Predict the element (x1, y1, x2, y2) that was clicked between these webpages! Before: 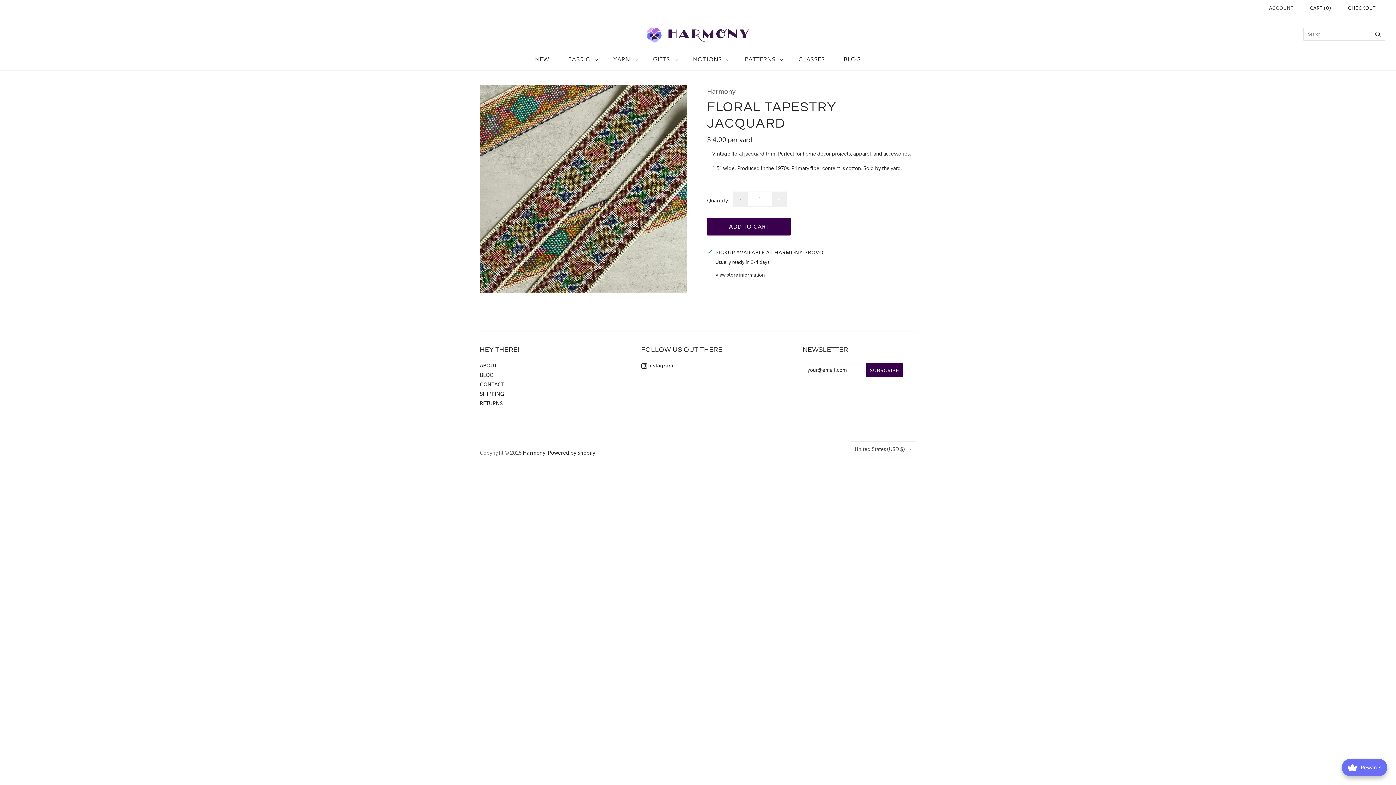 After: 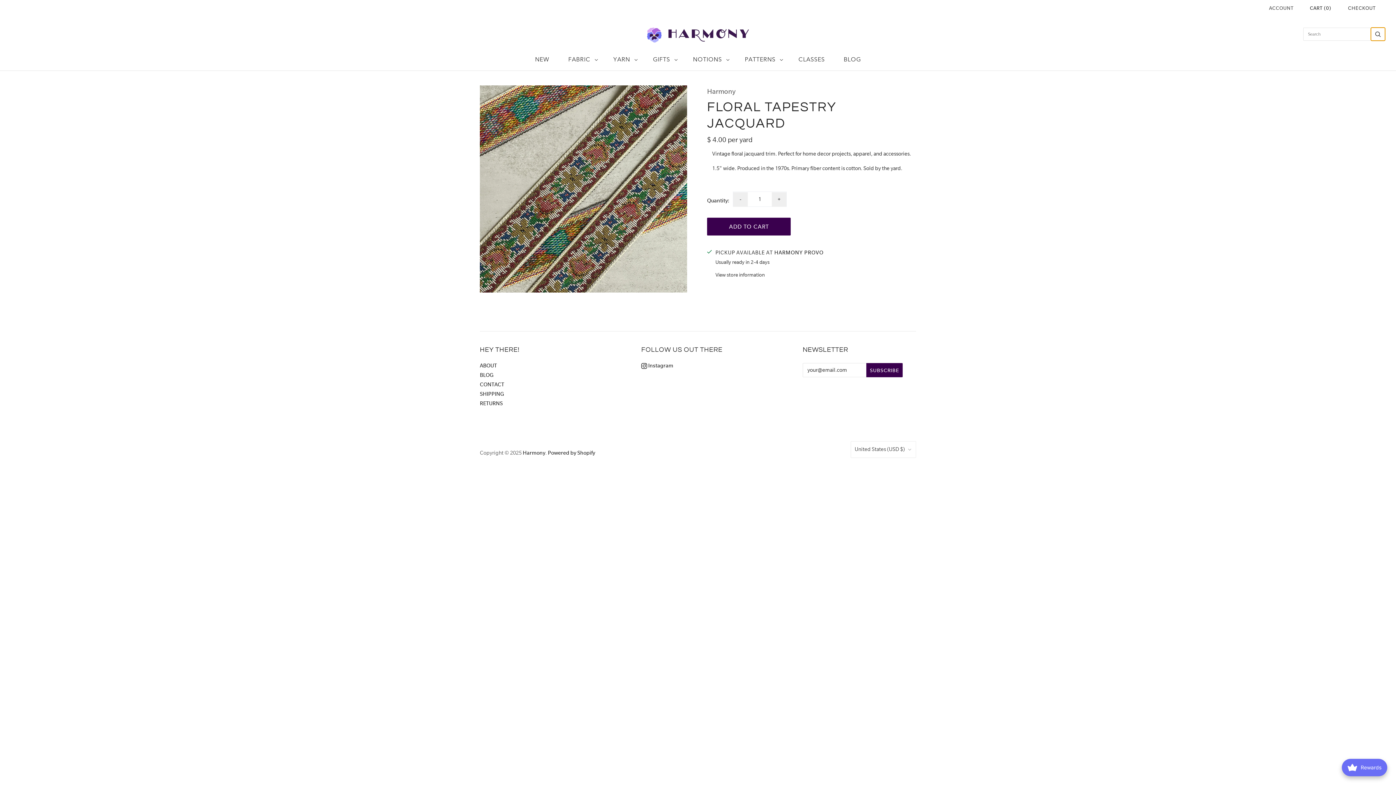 Action: bbox: (1371, 27, 1385, 40) label: Search